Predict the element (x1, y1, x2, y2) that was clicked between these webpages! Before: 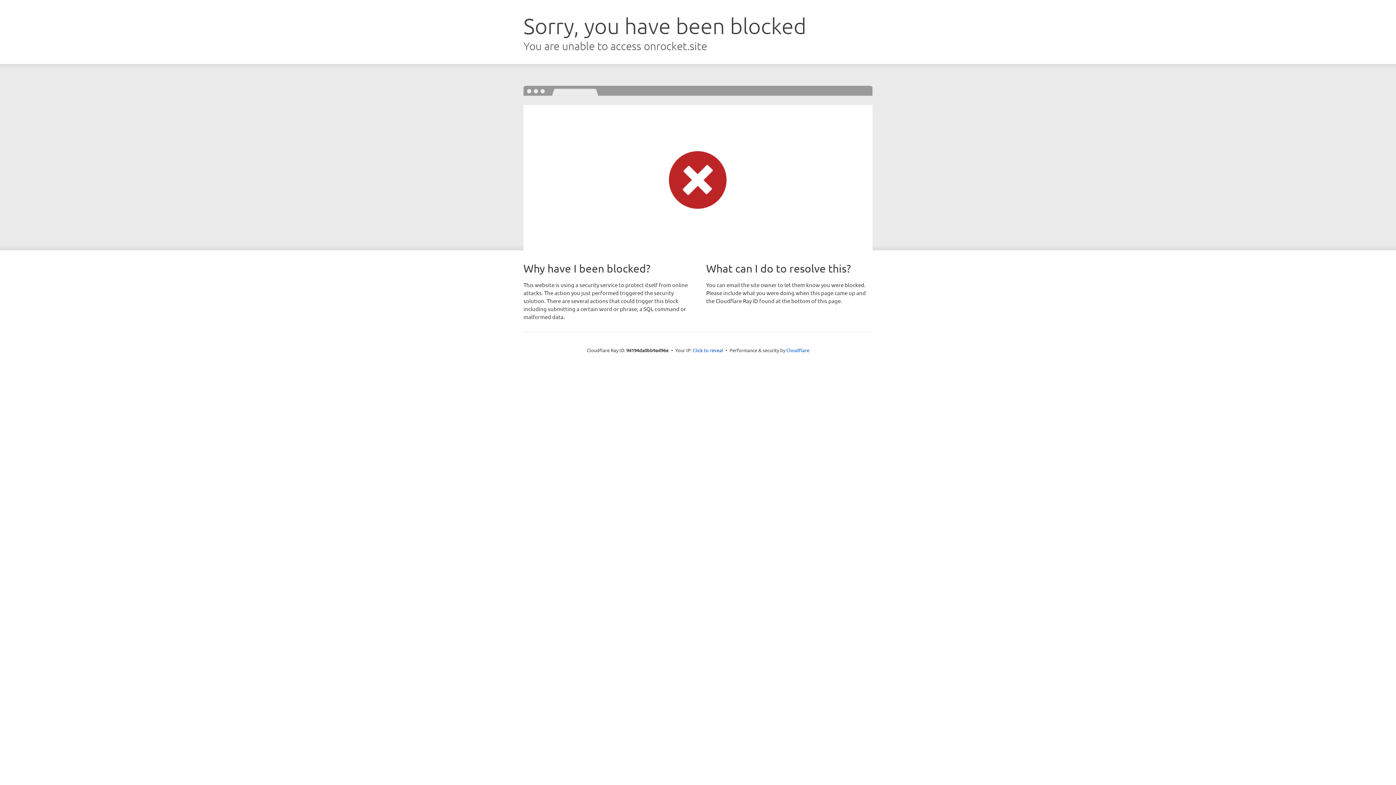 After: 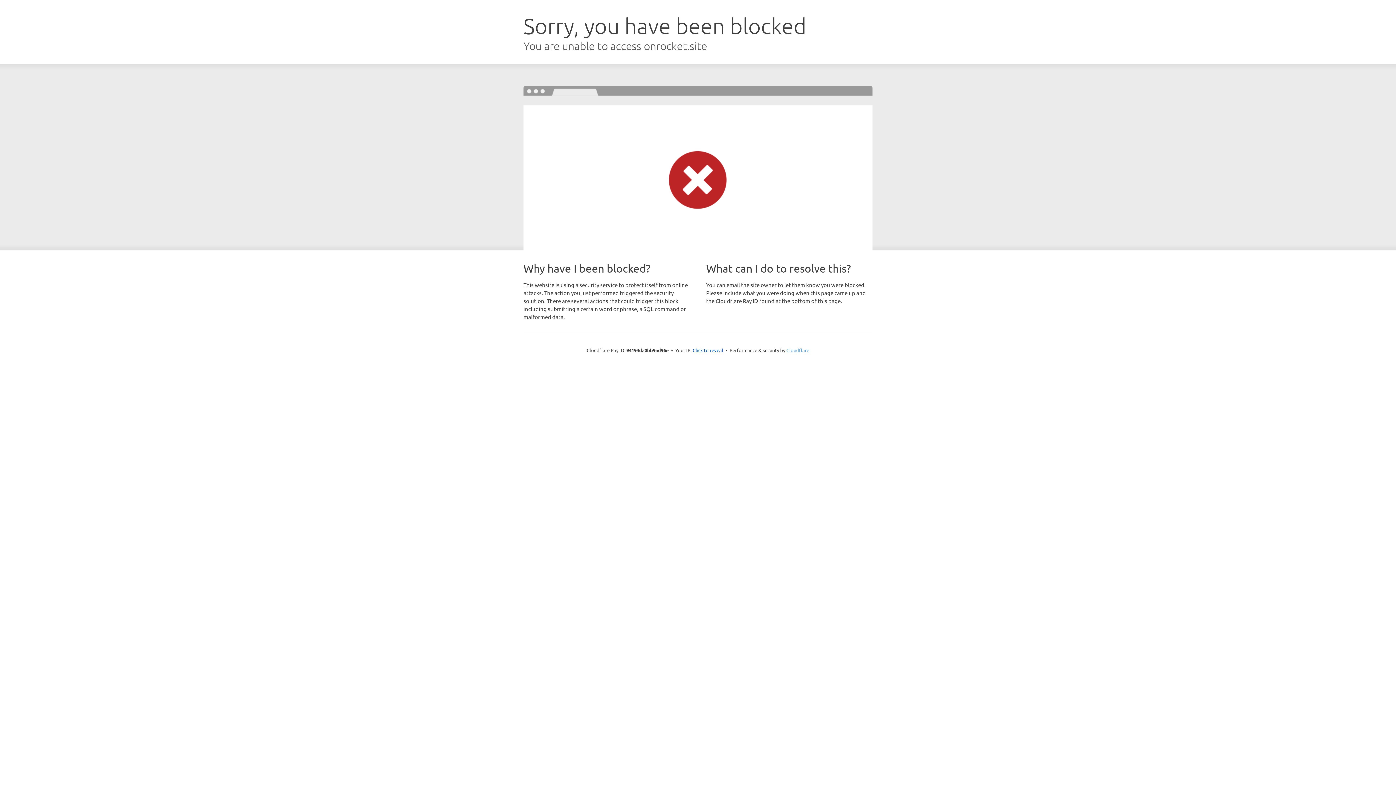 Action: label: Cloudflare bbox: (786, 347, 809, 353)